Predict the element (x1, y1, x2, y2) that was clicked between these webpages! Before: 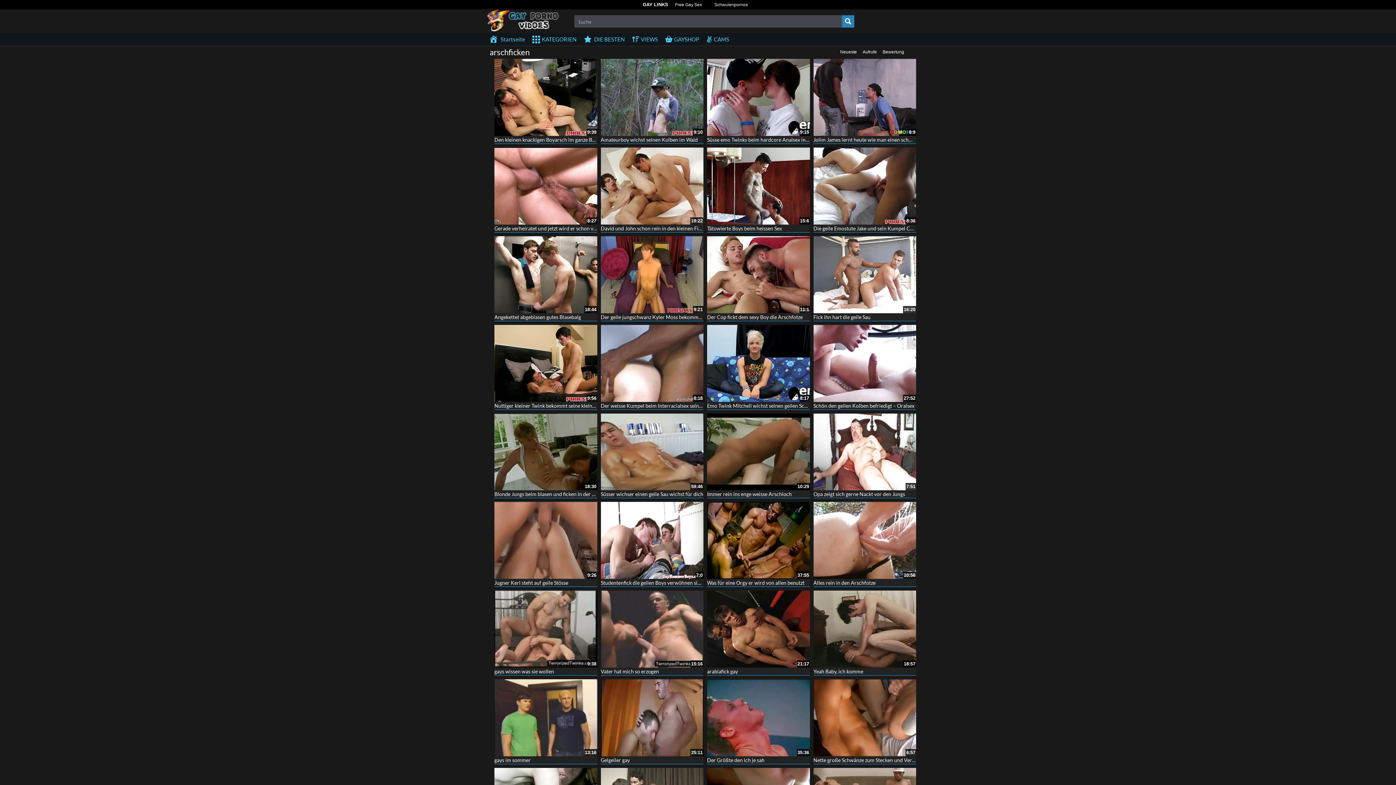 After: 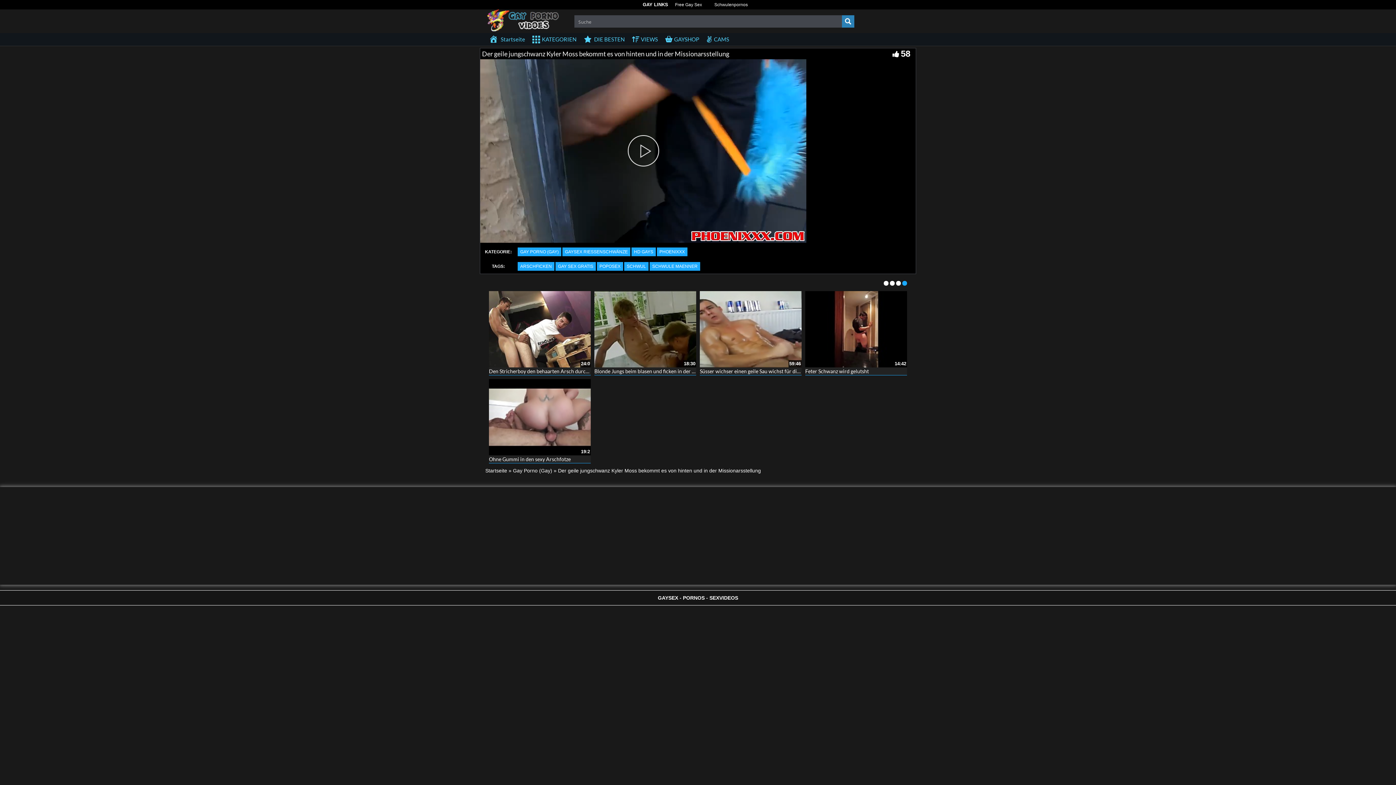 Action: bbox: (600, 236, 703, 313)